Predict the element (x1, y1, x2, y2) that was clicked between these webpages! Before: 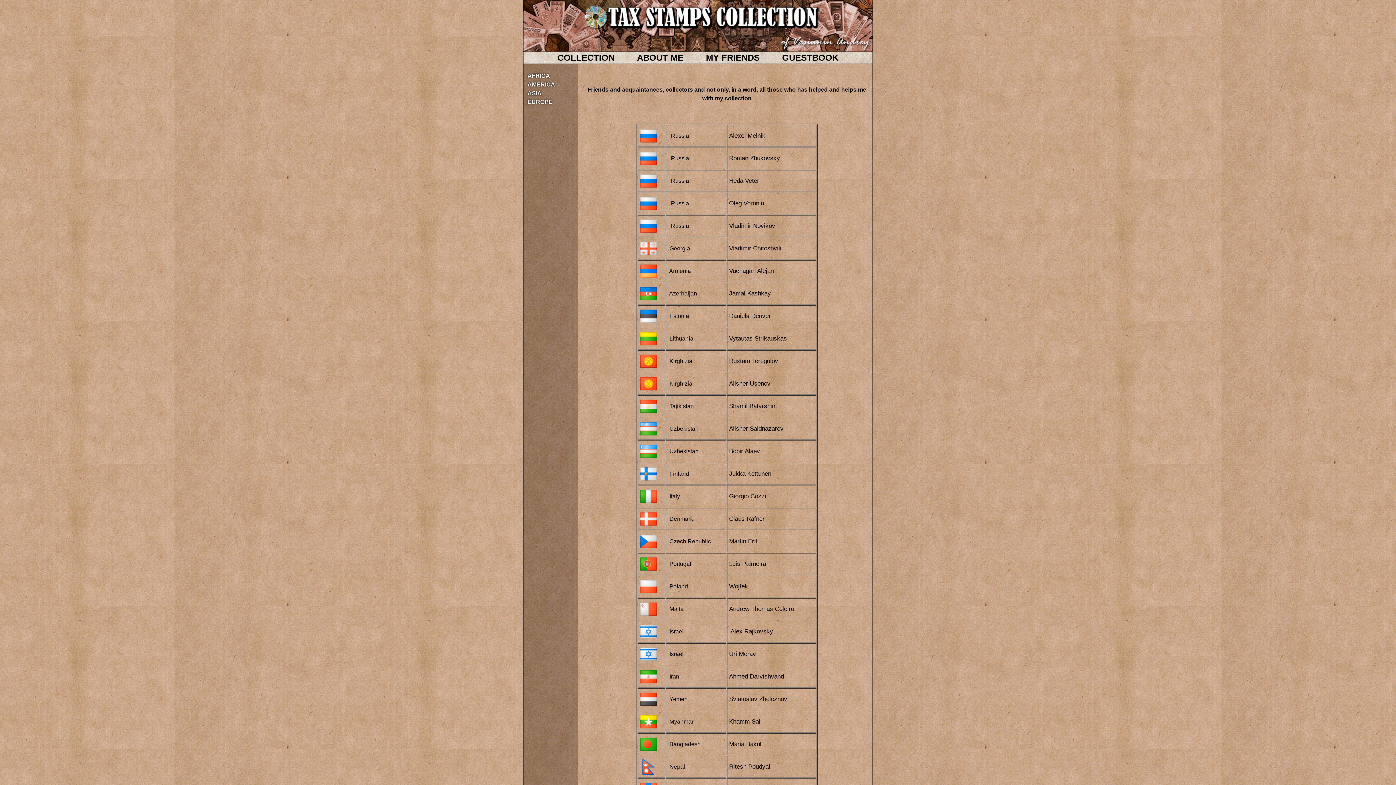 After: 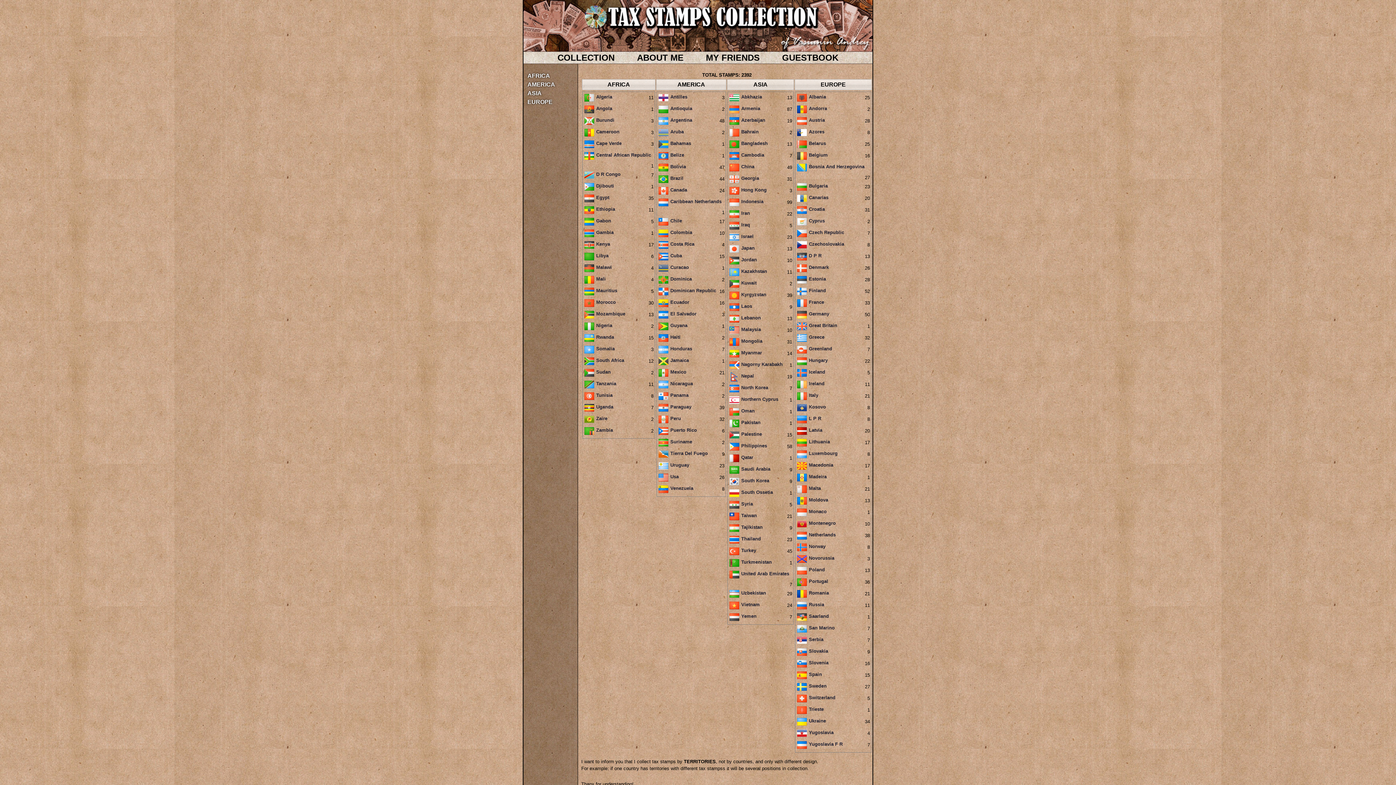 Action: bbox: (547, 52, 625, 62) label: COLLECTION